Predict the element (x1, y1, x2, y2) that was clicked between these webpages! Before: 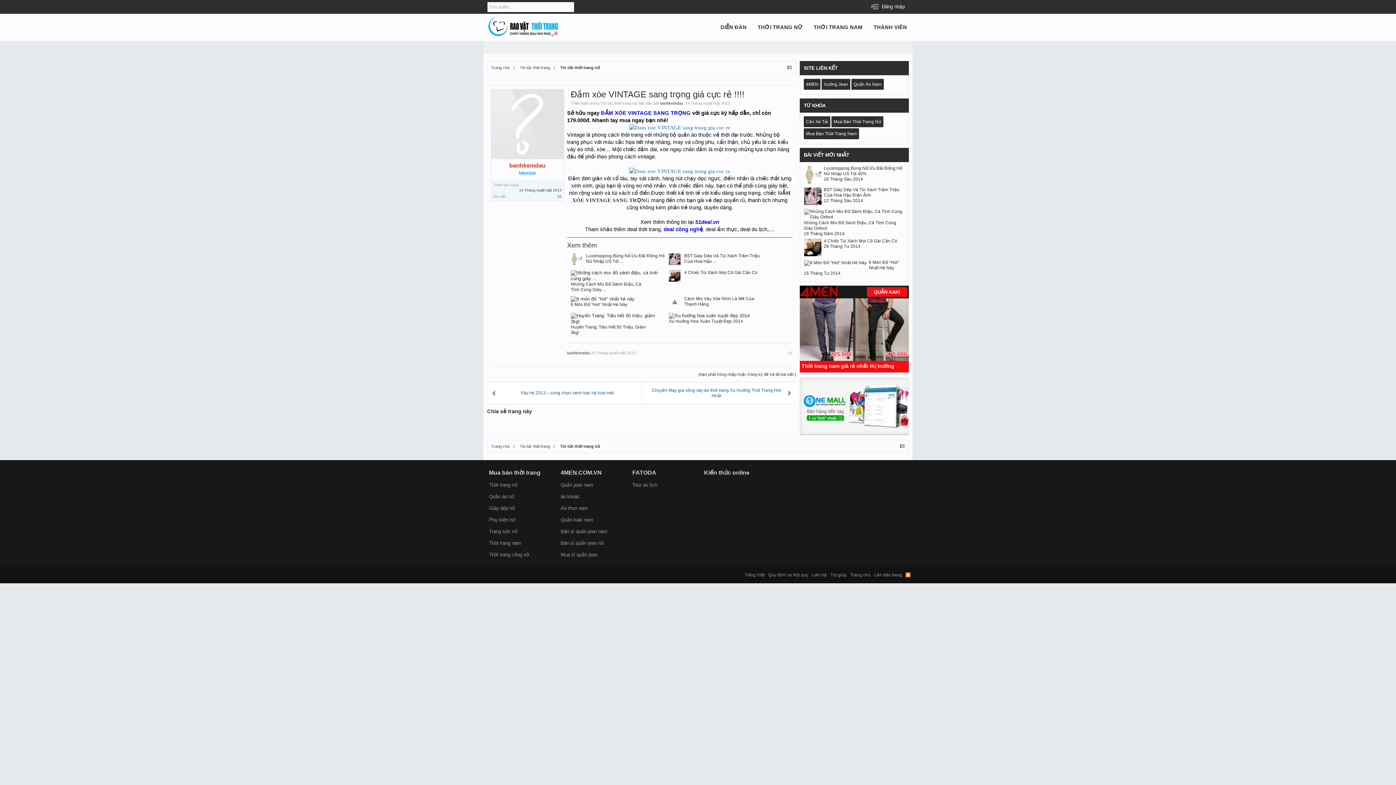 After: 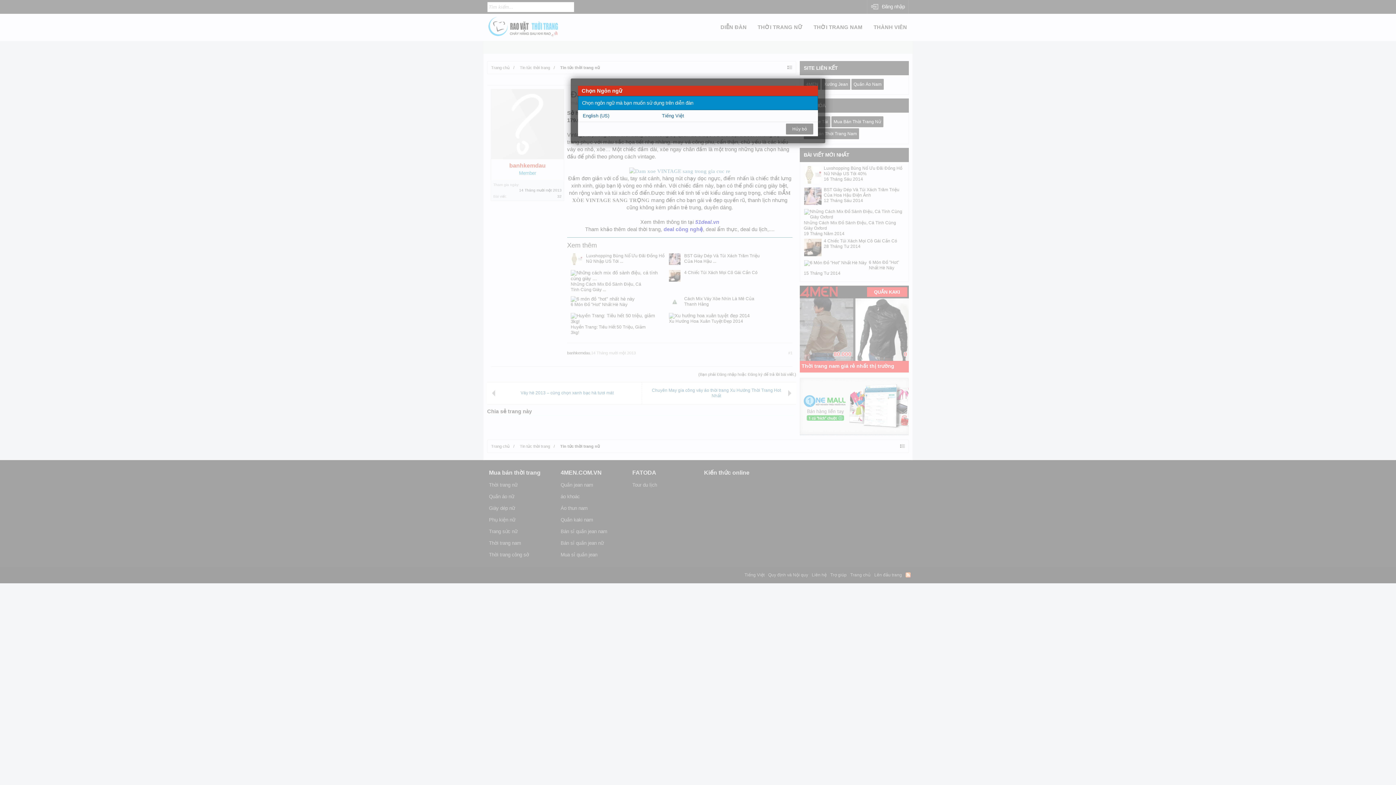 Action: bbox: (744, 572, 764, 577) label: Tiếng Việt